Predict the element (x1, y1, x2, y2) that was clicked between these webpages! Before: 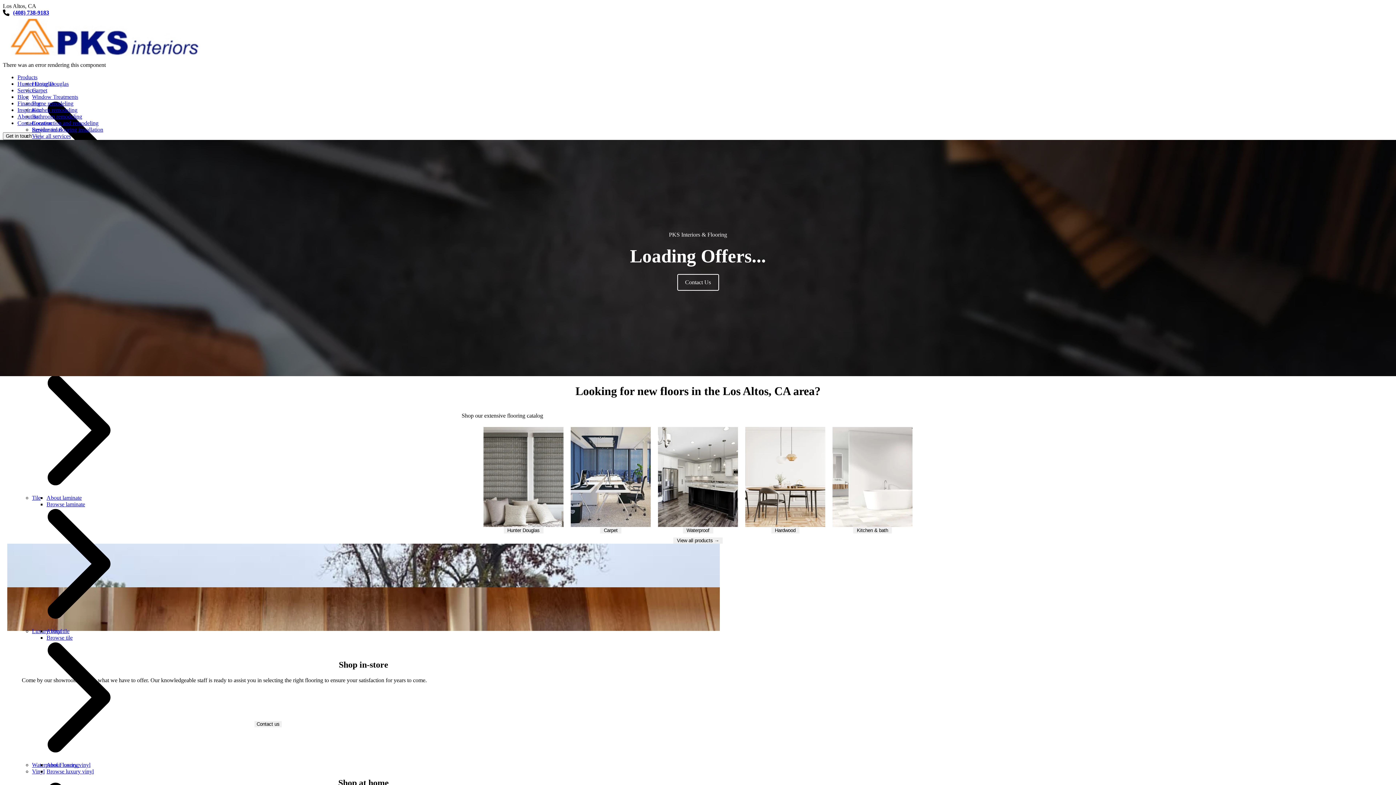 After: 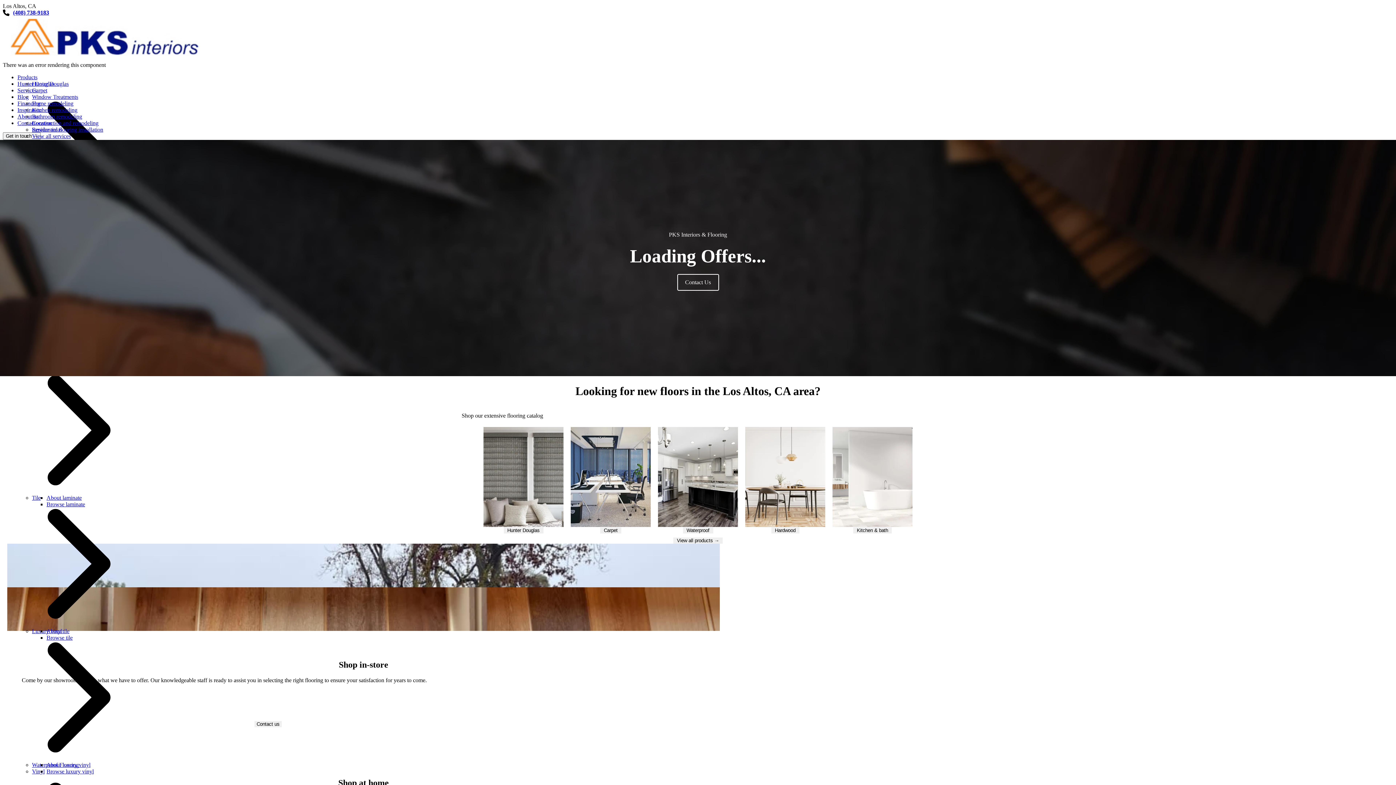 Action: label: About us bbox: (17, 113, 1393, 120)